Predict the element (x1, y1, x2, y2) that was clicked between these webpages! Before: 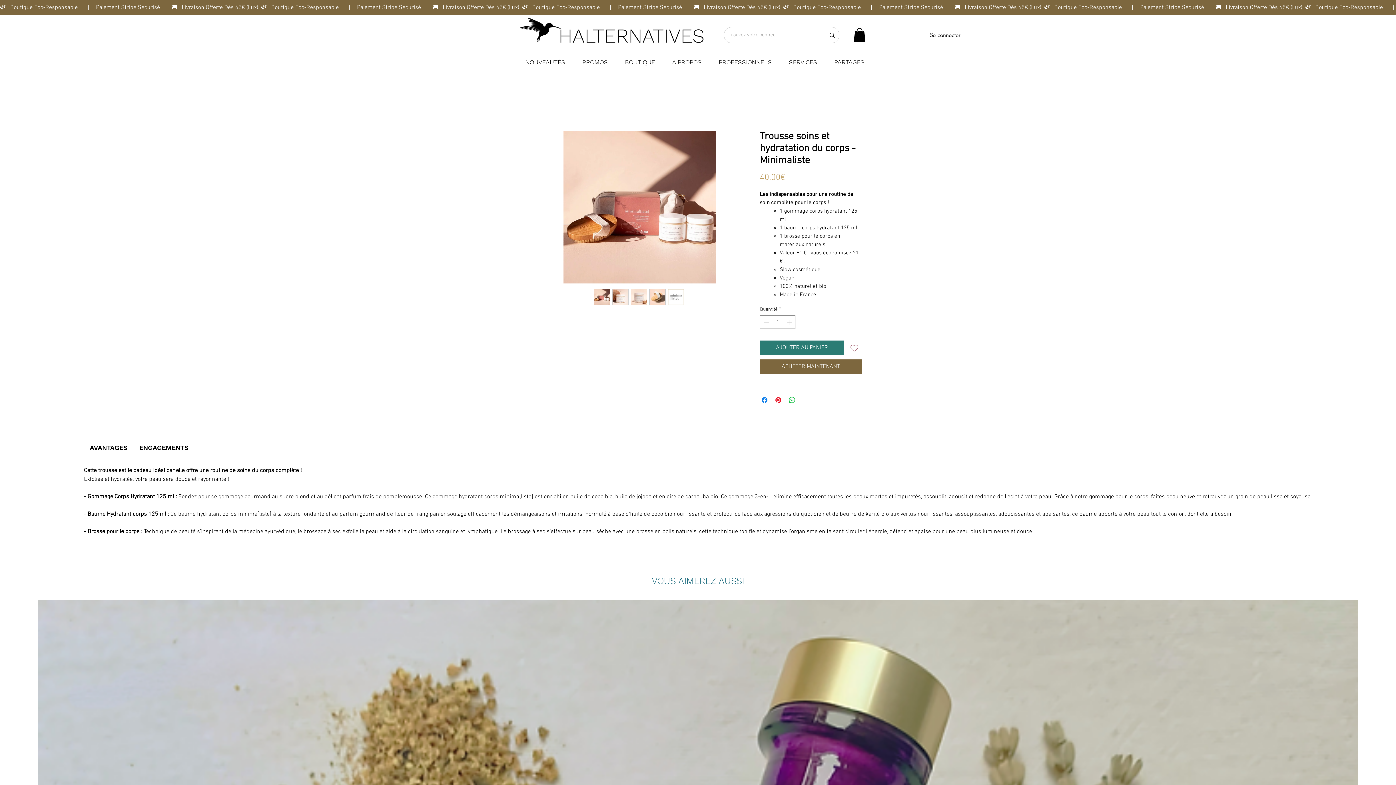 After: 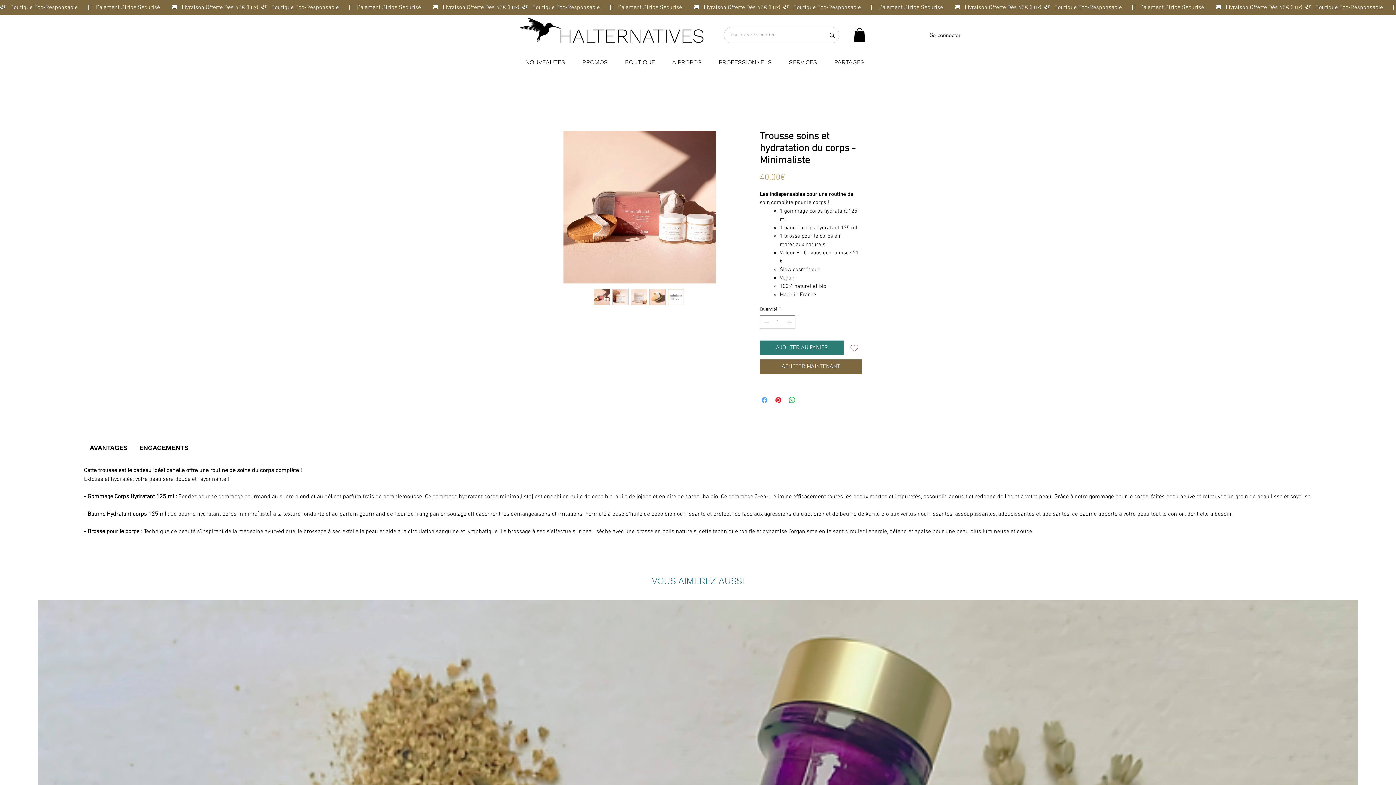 Action: label: Partagez sur Facebook bbox: (760, 396, 769, 404)